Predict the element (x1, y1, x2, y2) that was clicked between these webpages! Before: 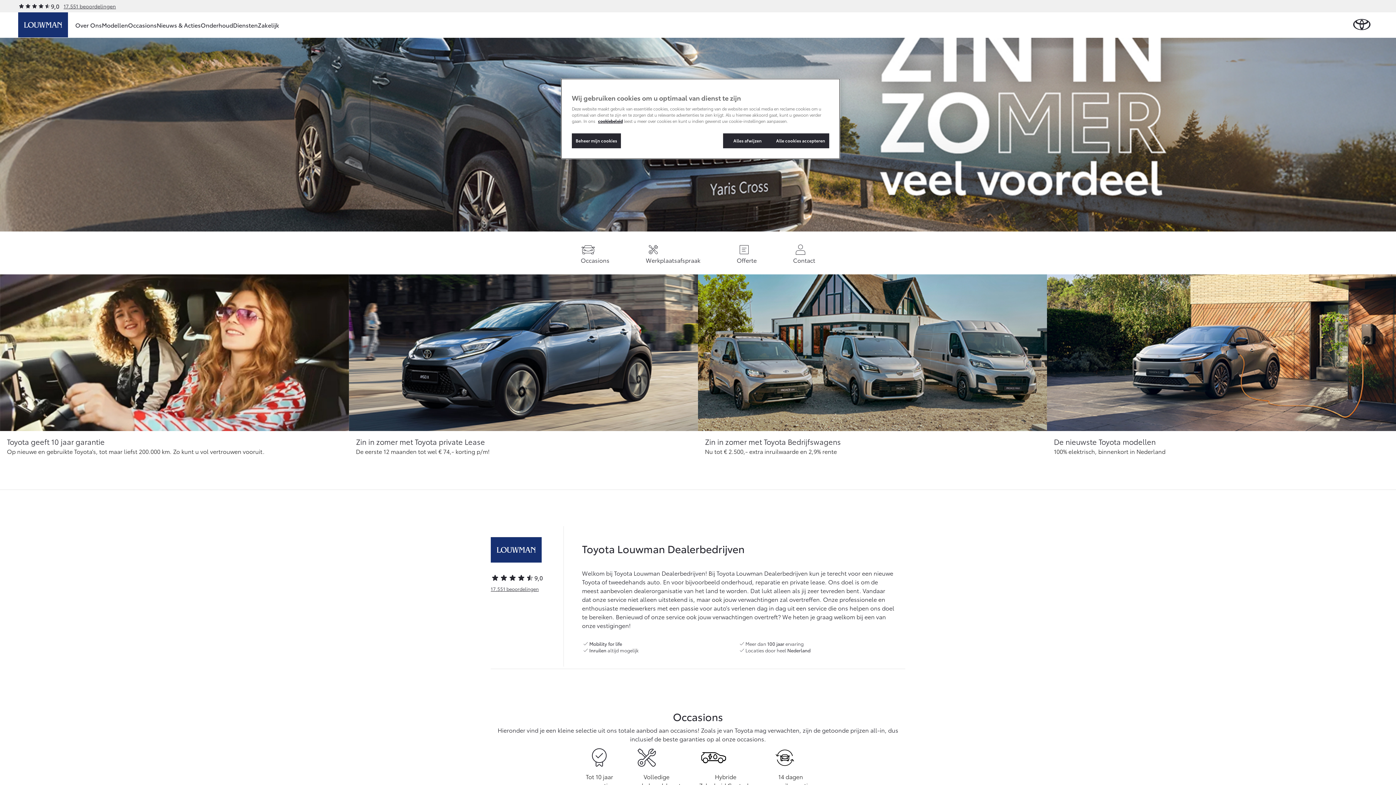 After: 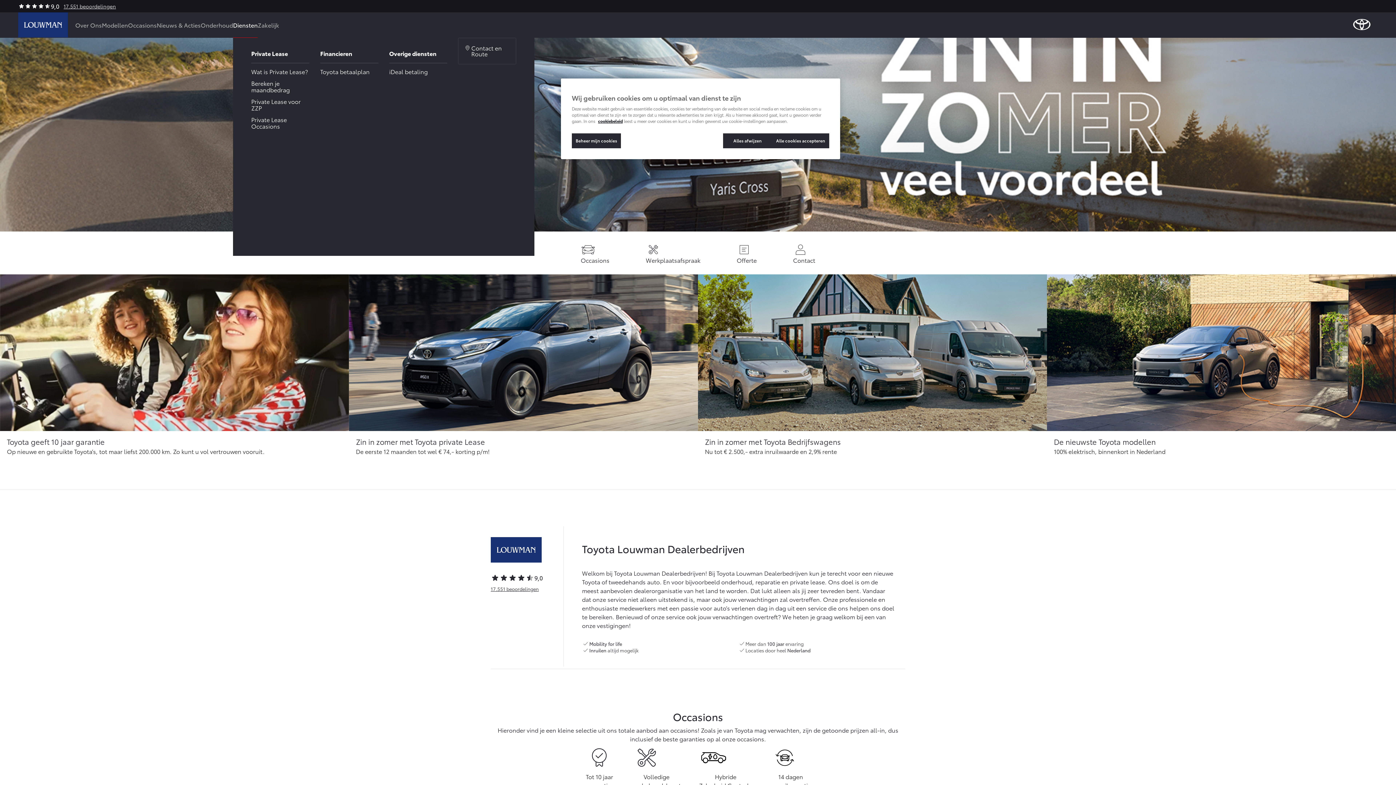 Action: label: Diensten bbox: (233, 12, 257, 37)